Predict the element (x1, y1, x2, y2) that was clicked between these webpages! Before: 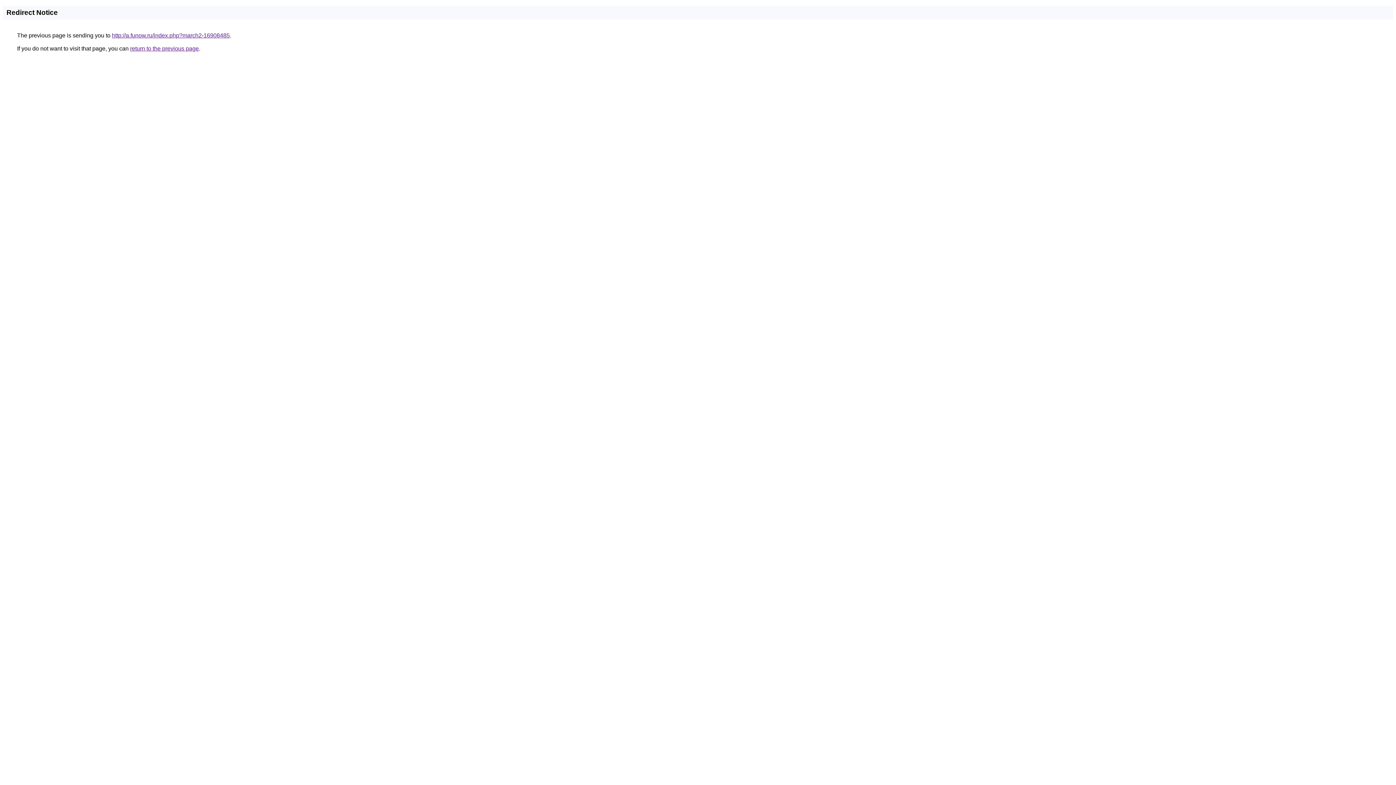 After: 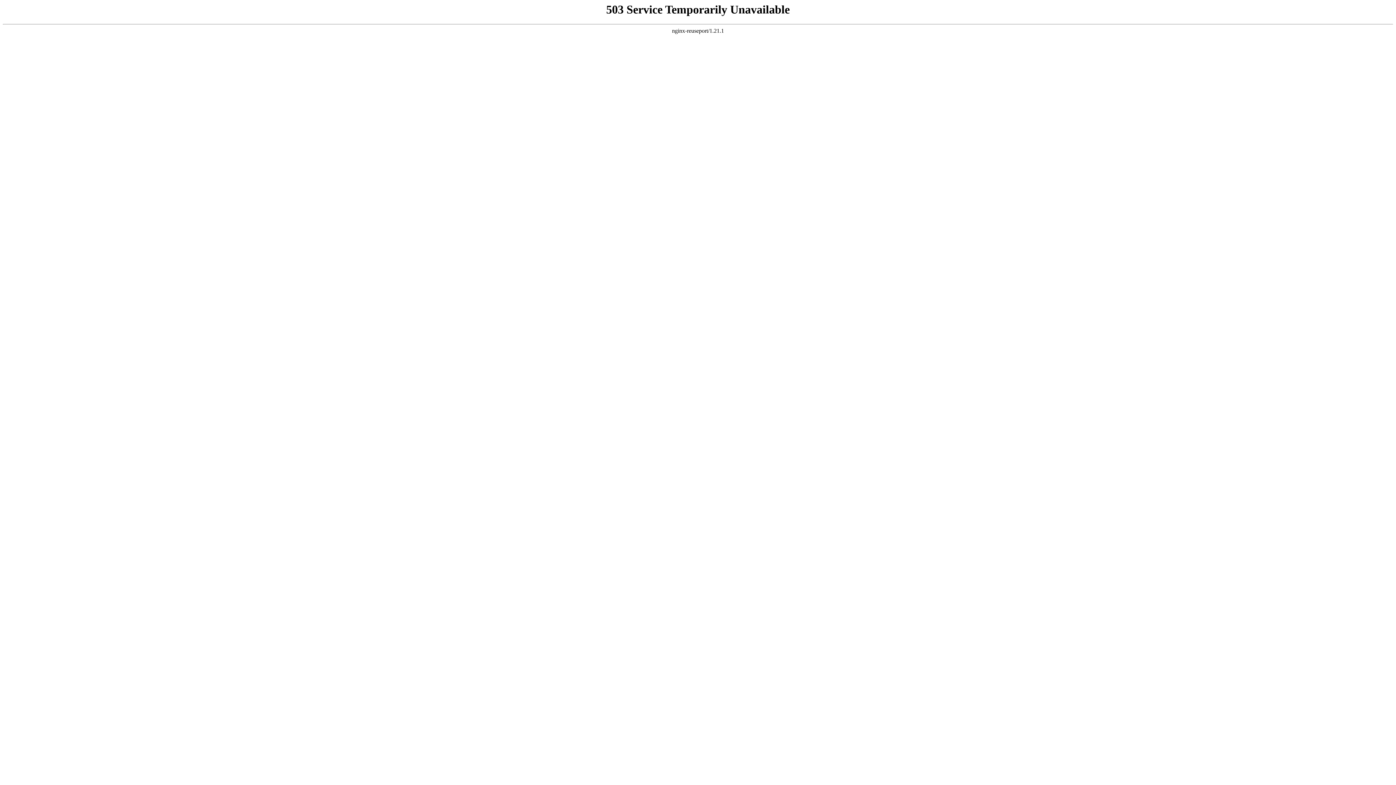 Action: bbox: (112, 32, 229, 38) label: http://a.funow.ru/index.php?march2-16908485